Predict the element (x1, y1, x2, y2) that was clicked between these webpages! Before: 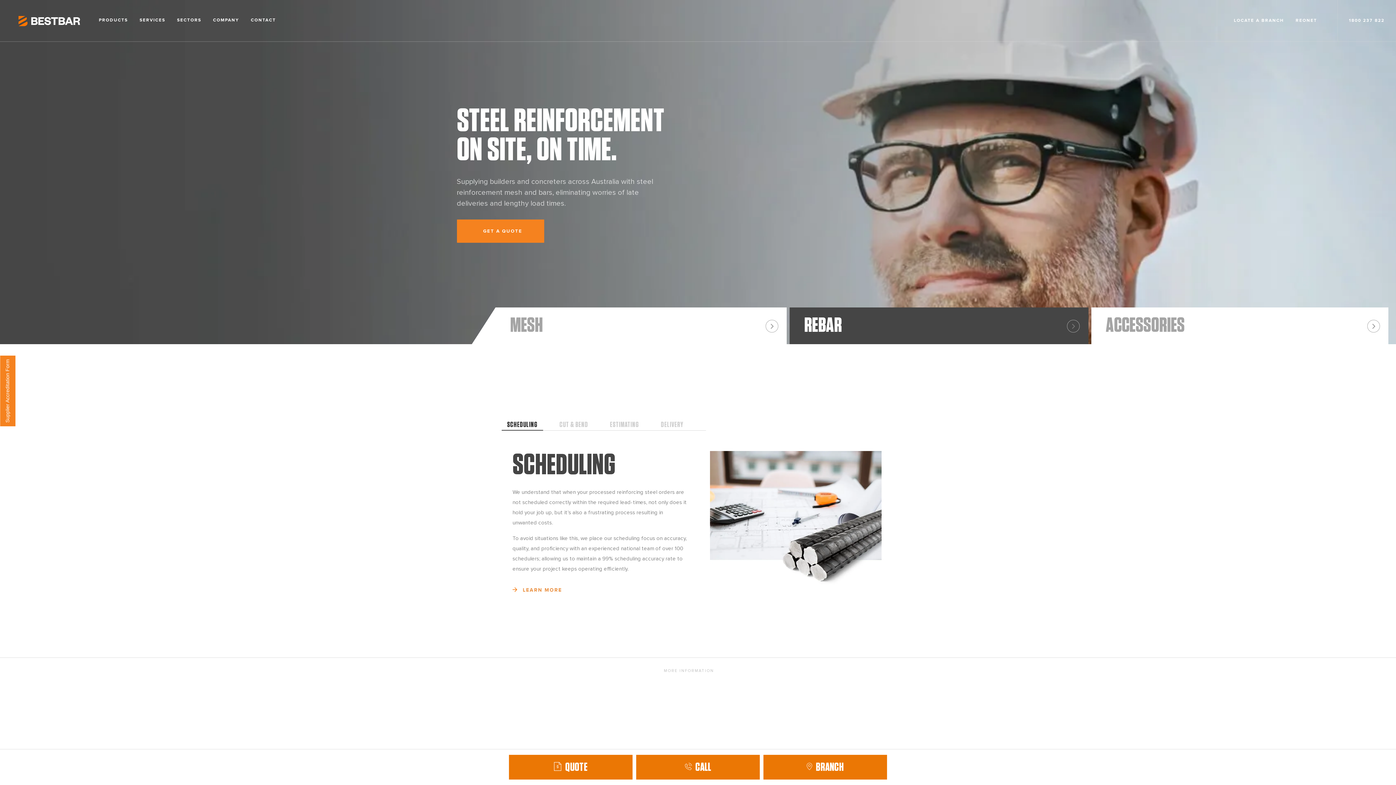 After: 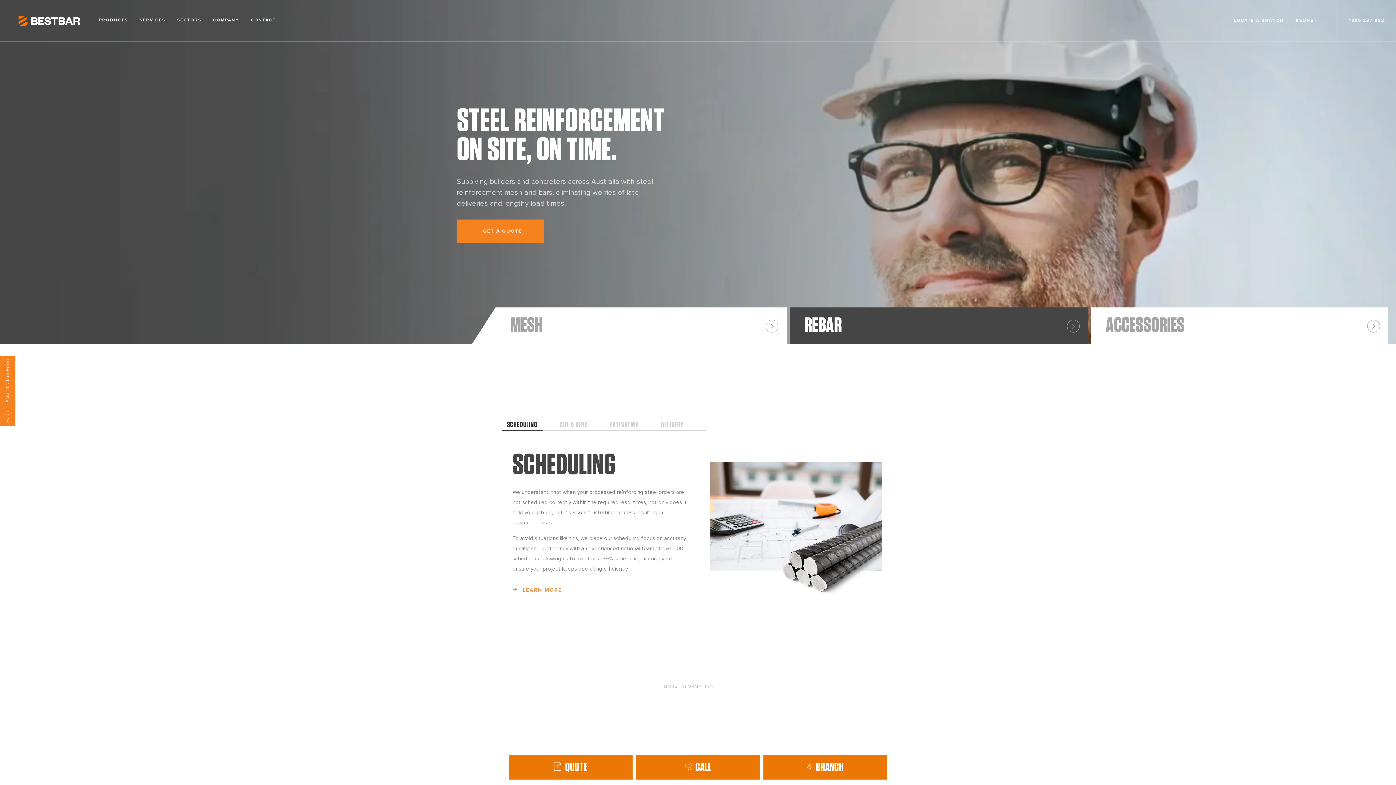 Action: bbox: (1293, 0, 1320, 41) label: REONET